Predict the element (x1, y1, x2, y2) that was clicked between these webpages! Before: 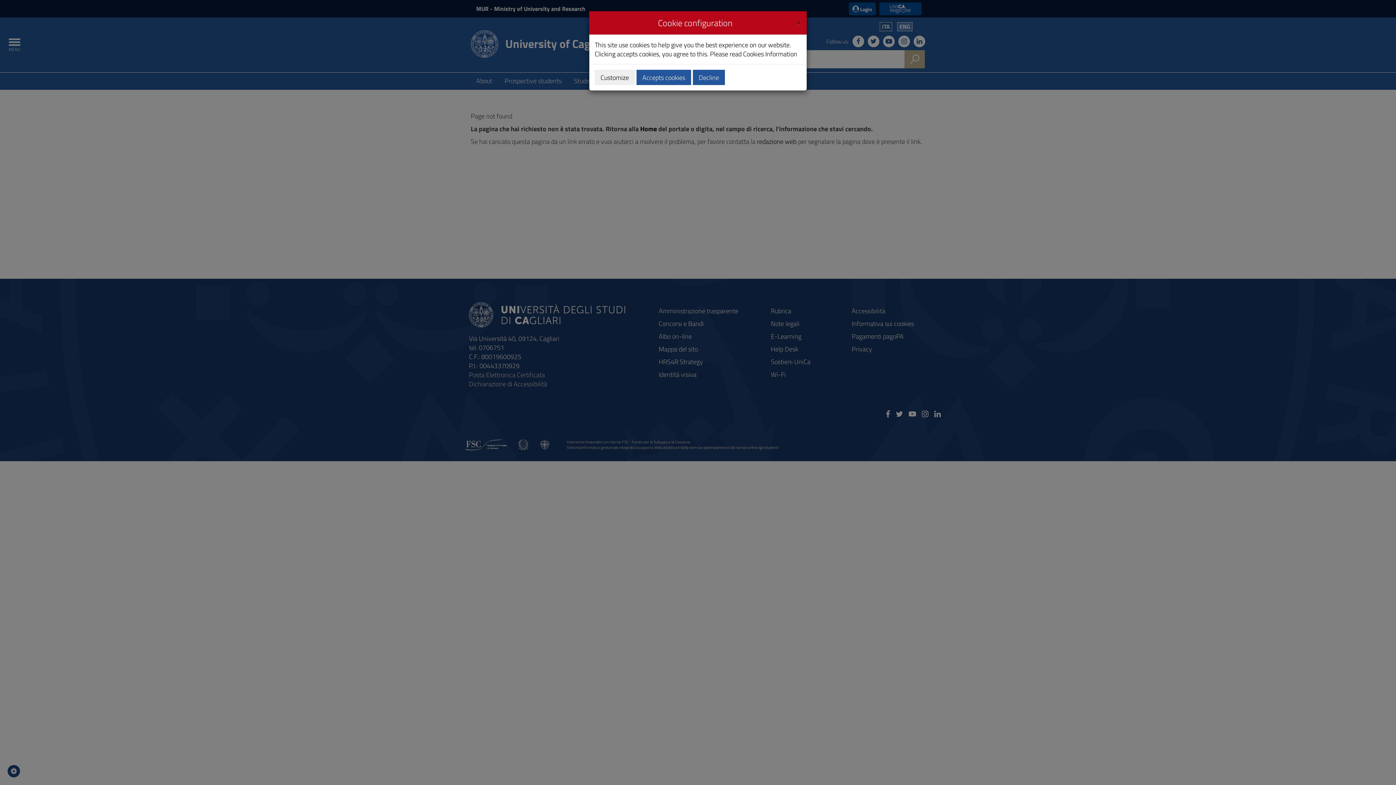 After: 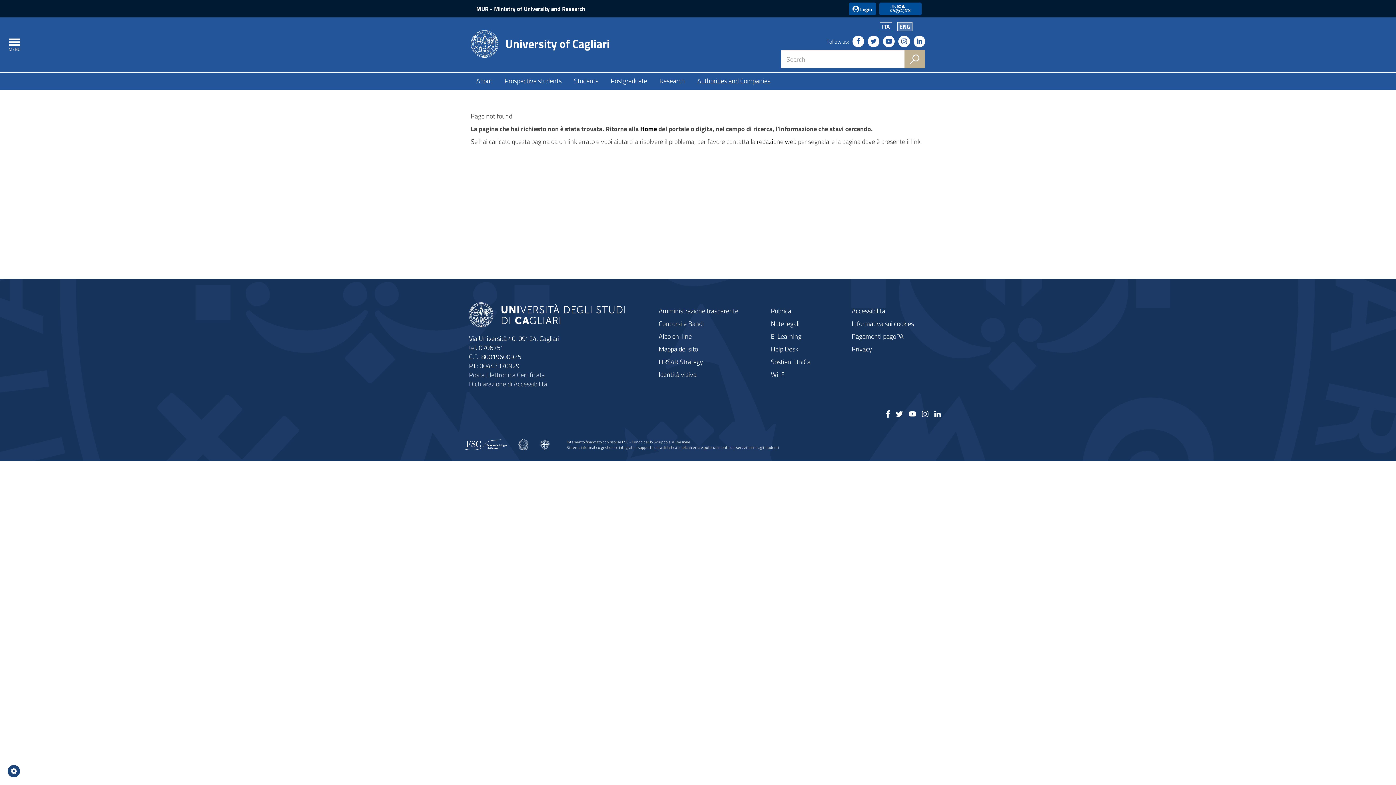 Action: label: Decline bbox: (693, 69, 725, 85)